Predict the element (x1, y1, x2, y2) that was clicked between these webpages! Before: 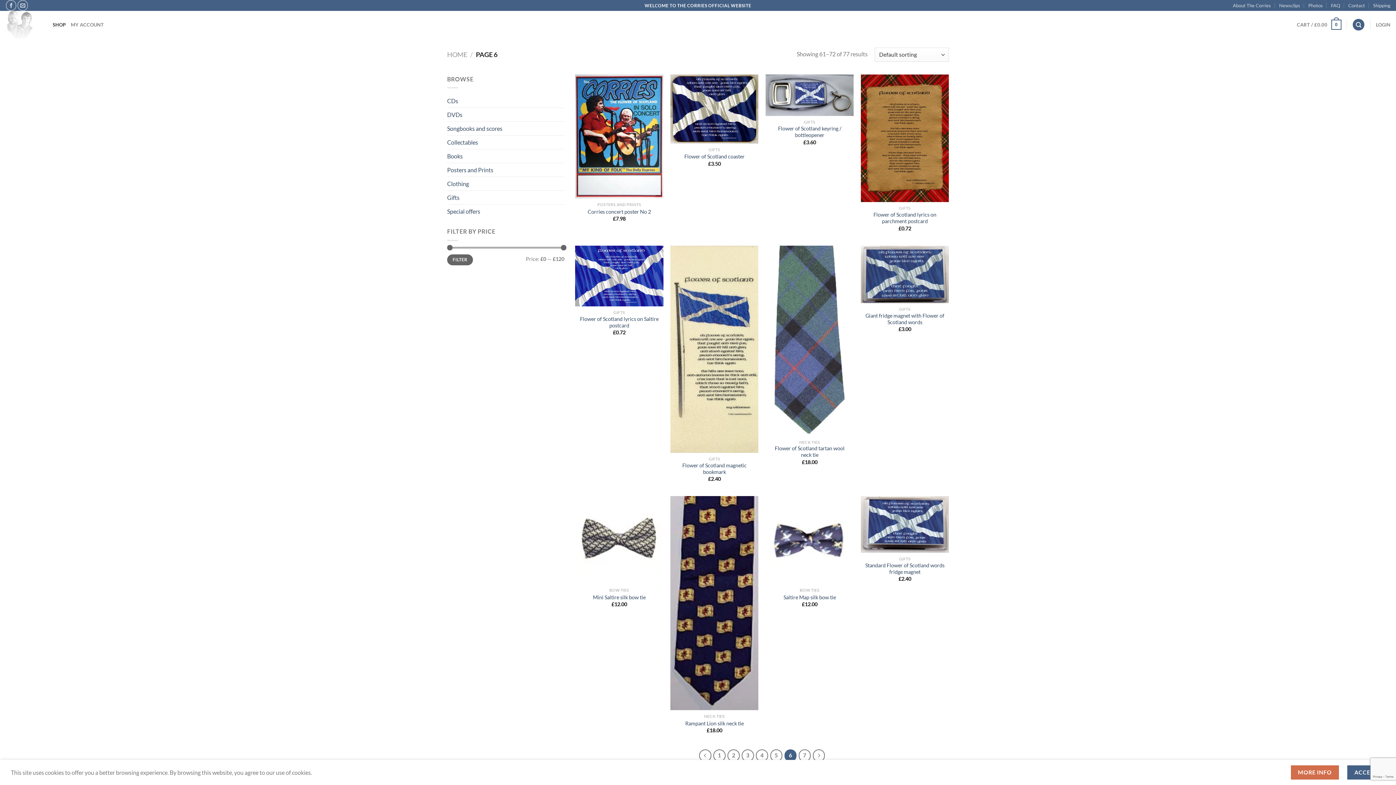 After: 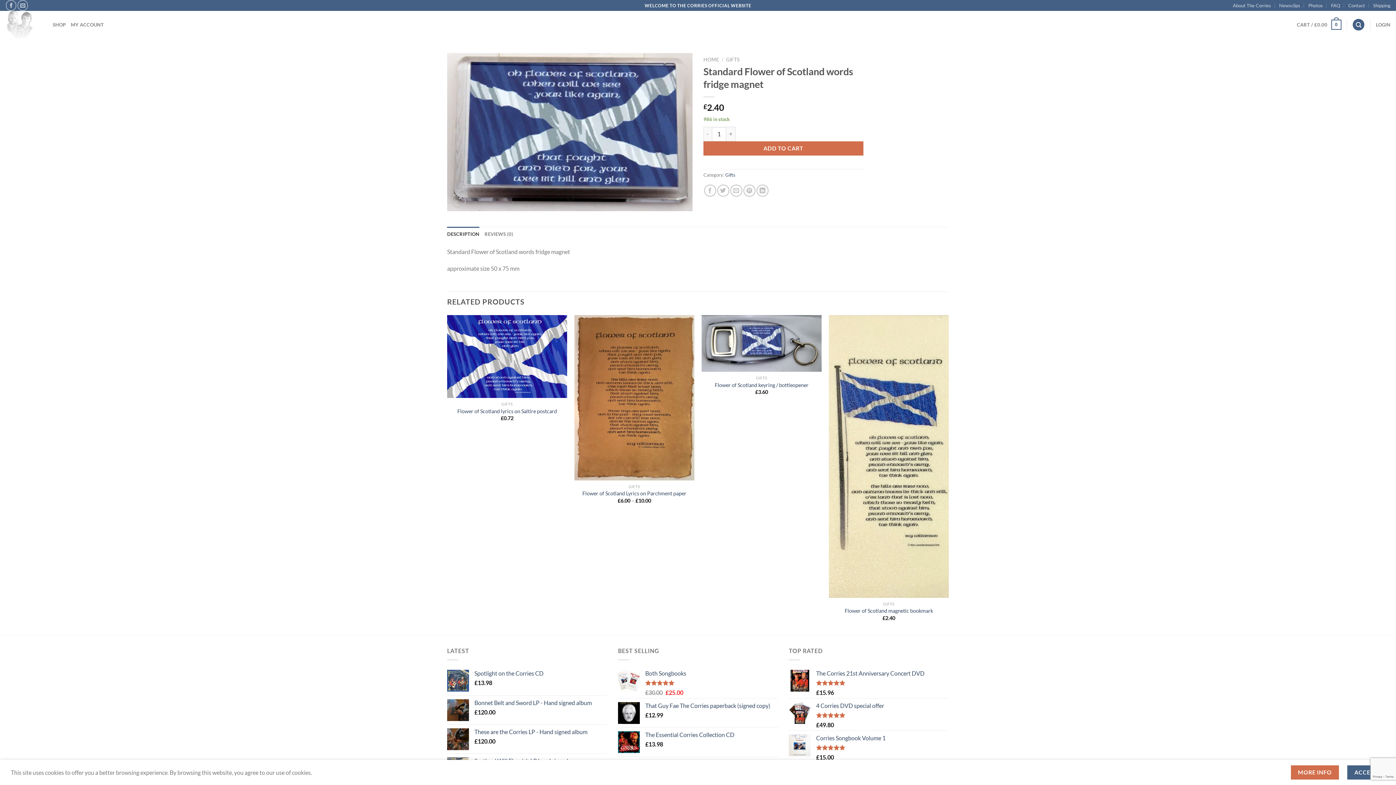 Action: bbox: (864, 562, 945, 575) label: Standard Flower of Scotland words fridge magnet